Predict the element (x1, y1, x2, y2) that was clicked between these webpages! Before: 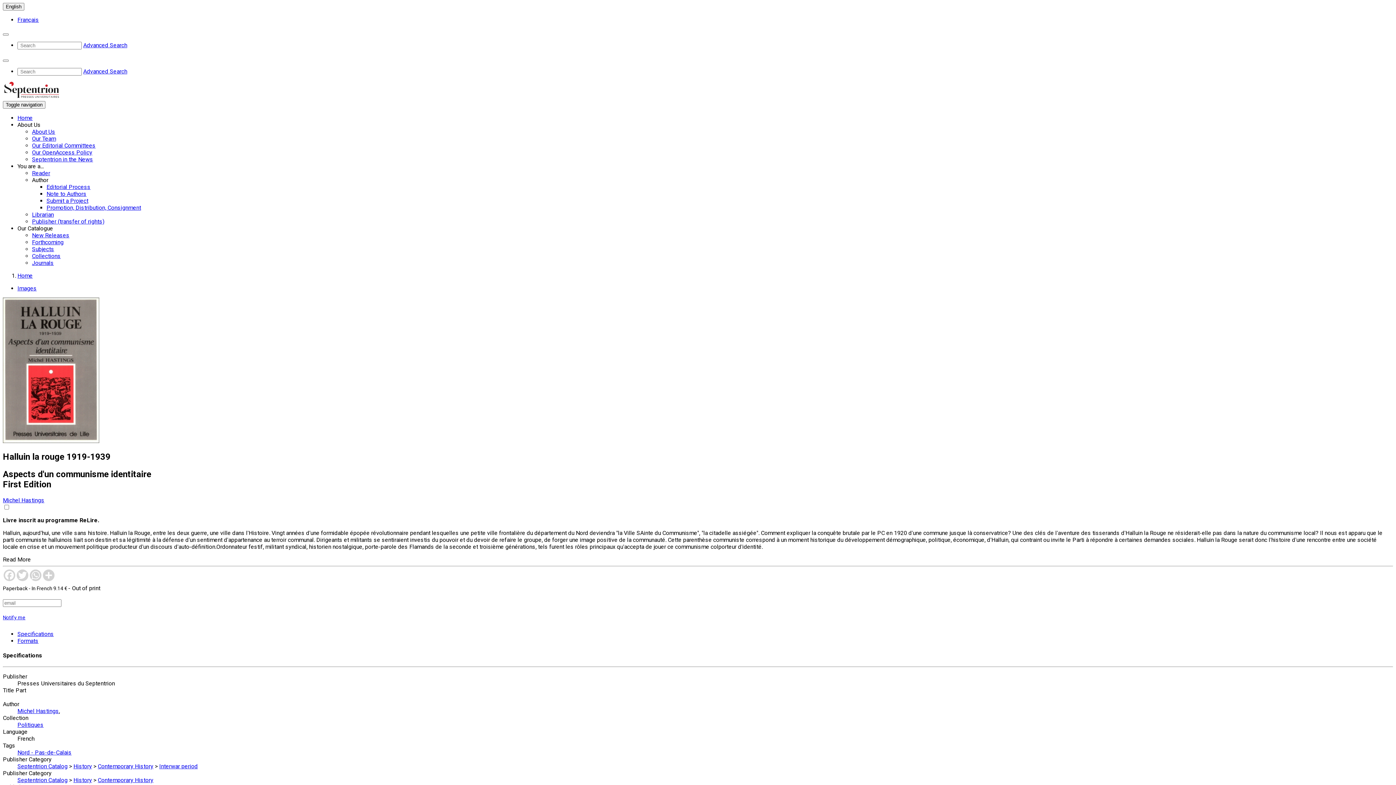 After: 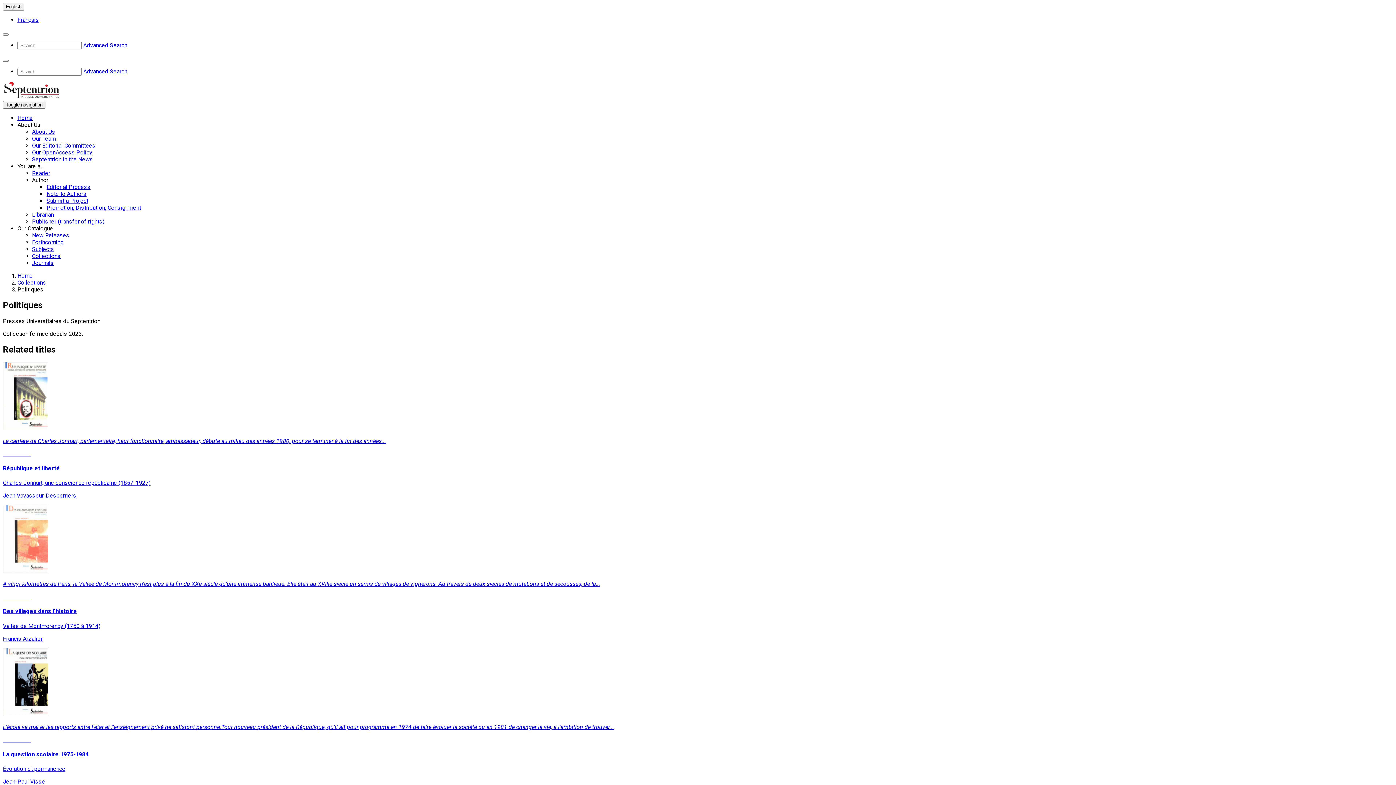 Action: label: Politiques bbox: (17, 721, 43, 728)